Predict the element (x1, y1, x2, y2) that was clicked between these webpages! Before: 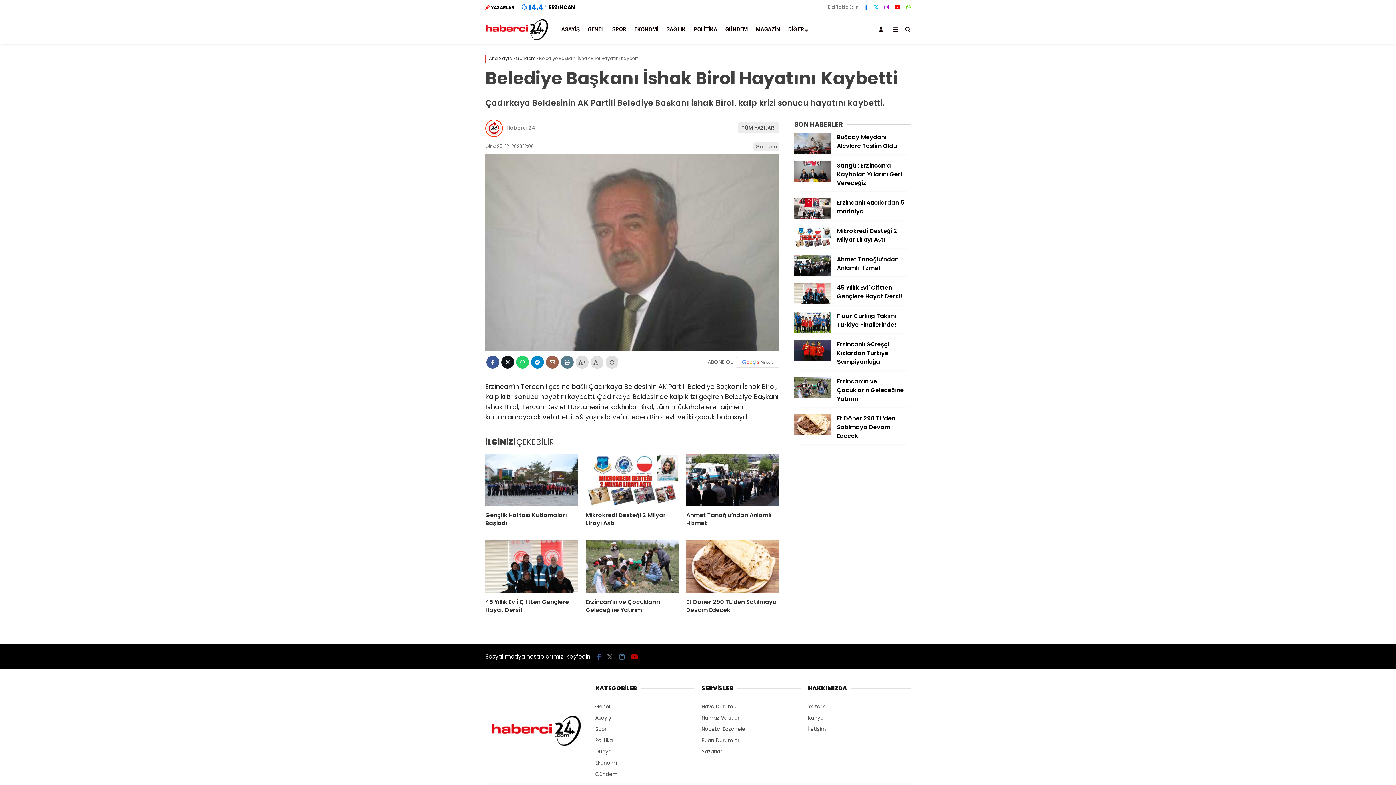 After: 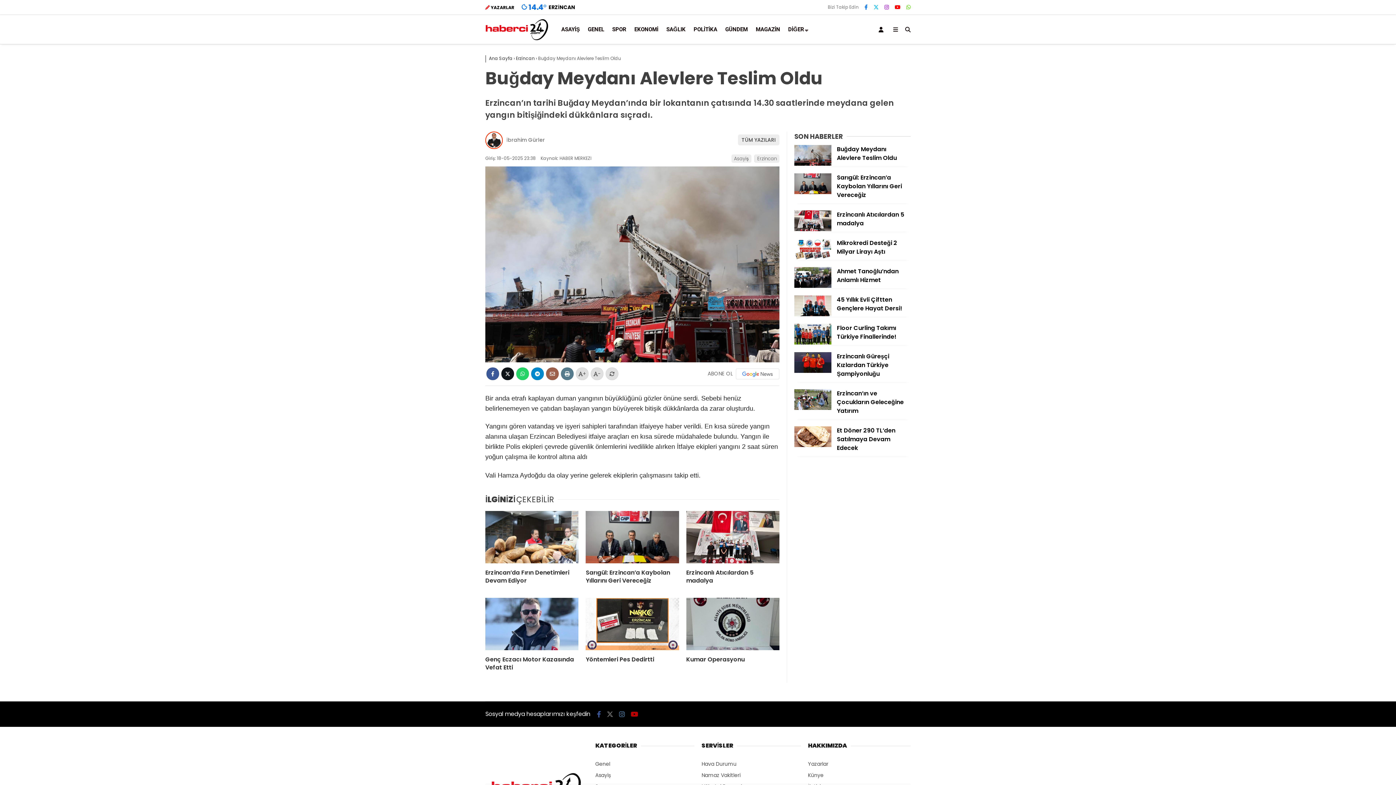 Action: bbox: (794, 148, 831, 155)